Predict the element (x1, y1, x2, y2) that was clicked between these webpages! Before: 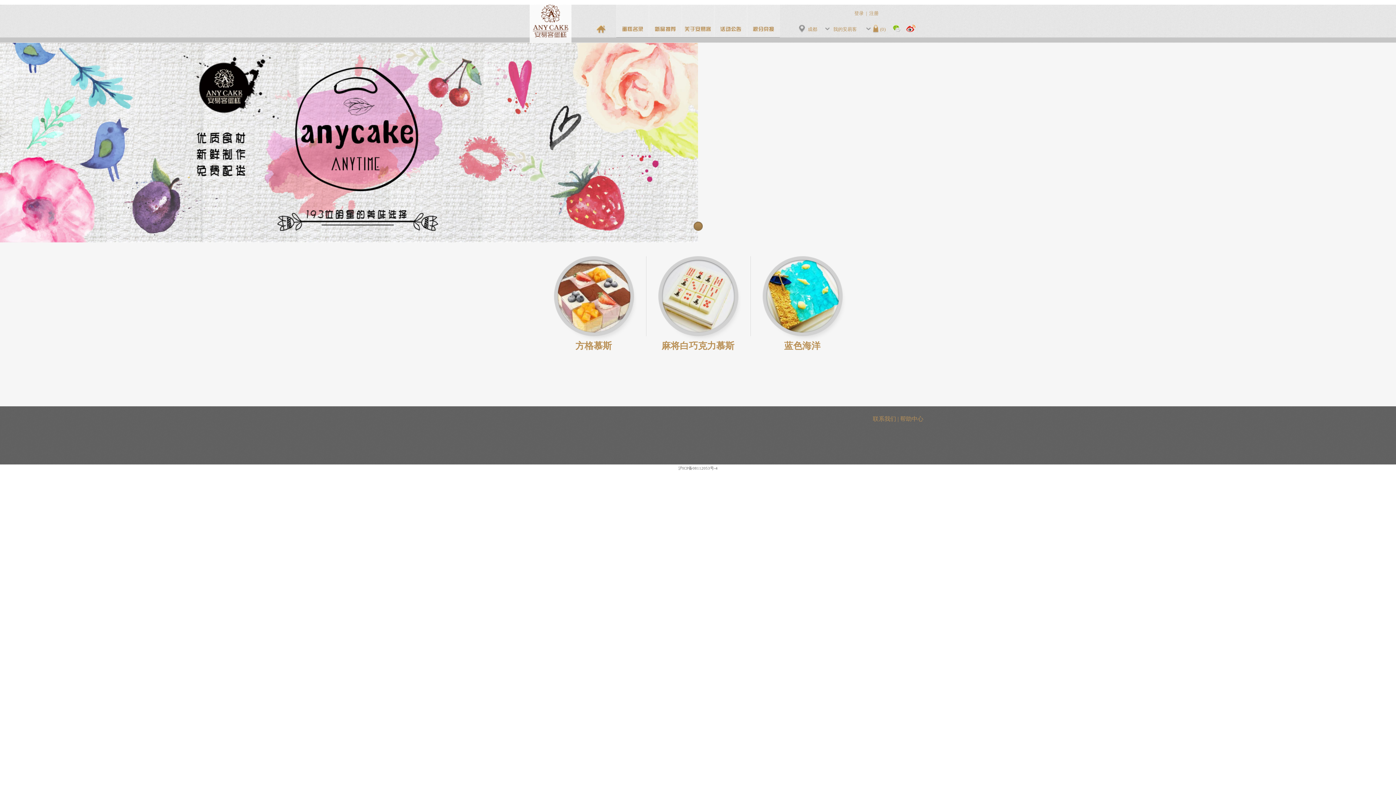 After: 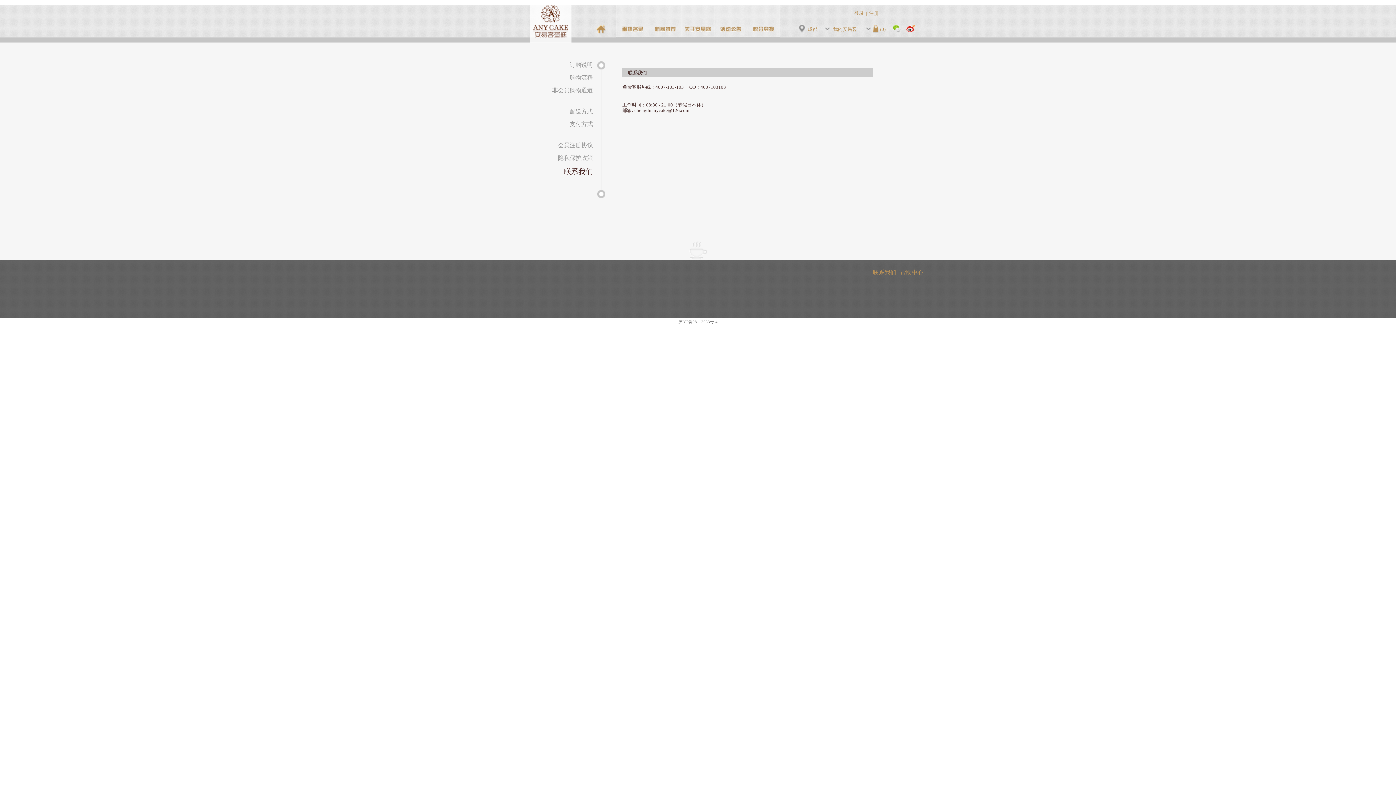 Action: label: 联系我们 bbox: (873, 416, 896, 422)